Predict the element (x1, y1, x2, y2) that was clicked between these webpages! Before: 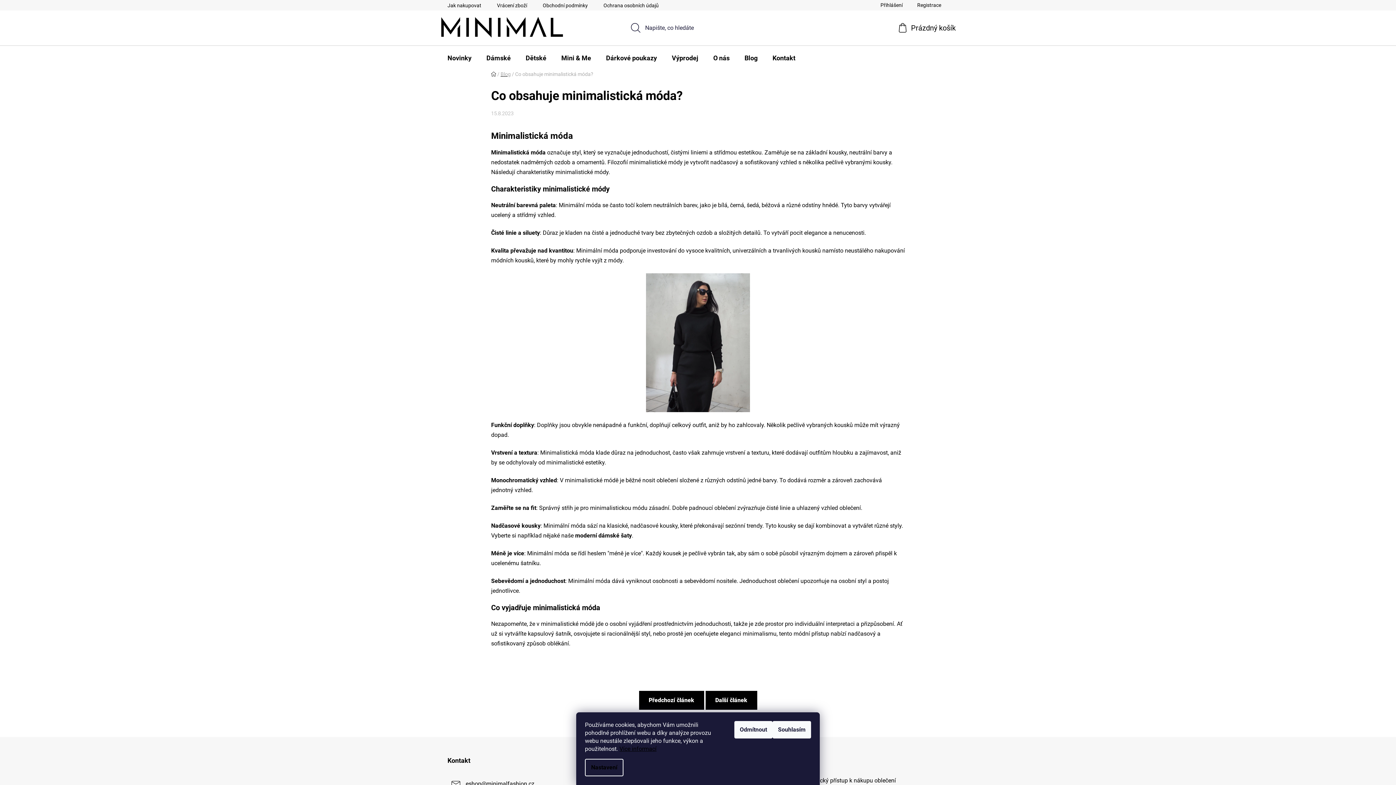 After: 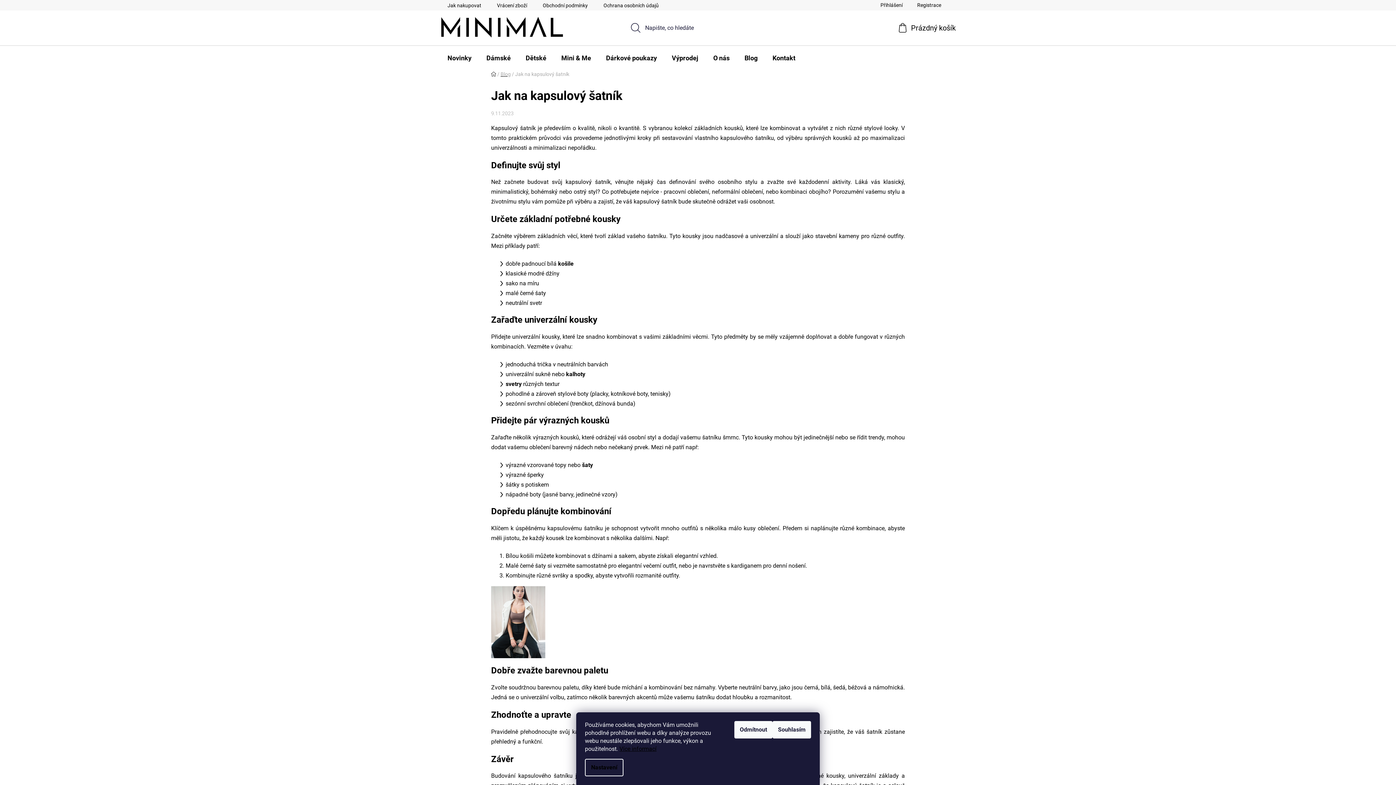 Action: label: Předchozí článek bbox: (639, 691, 704, 710)